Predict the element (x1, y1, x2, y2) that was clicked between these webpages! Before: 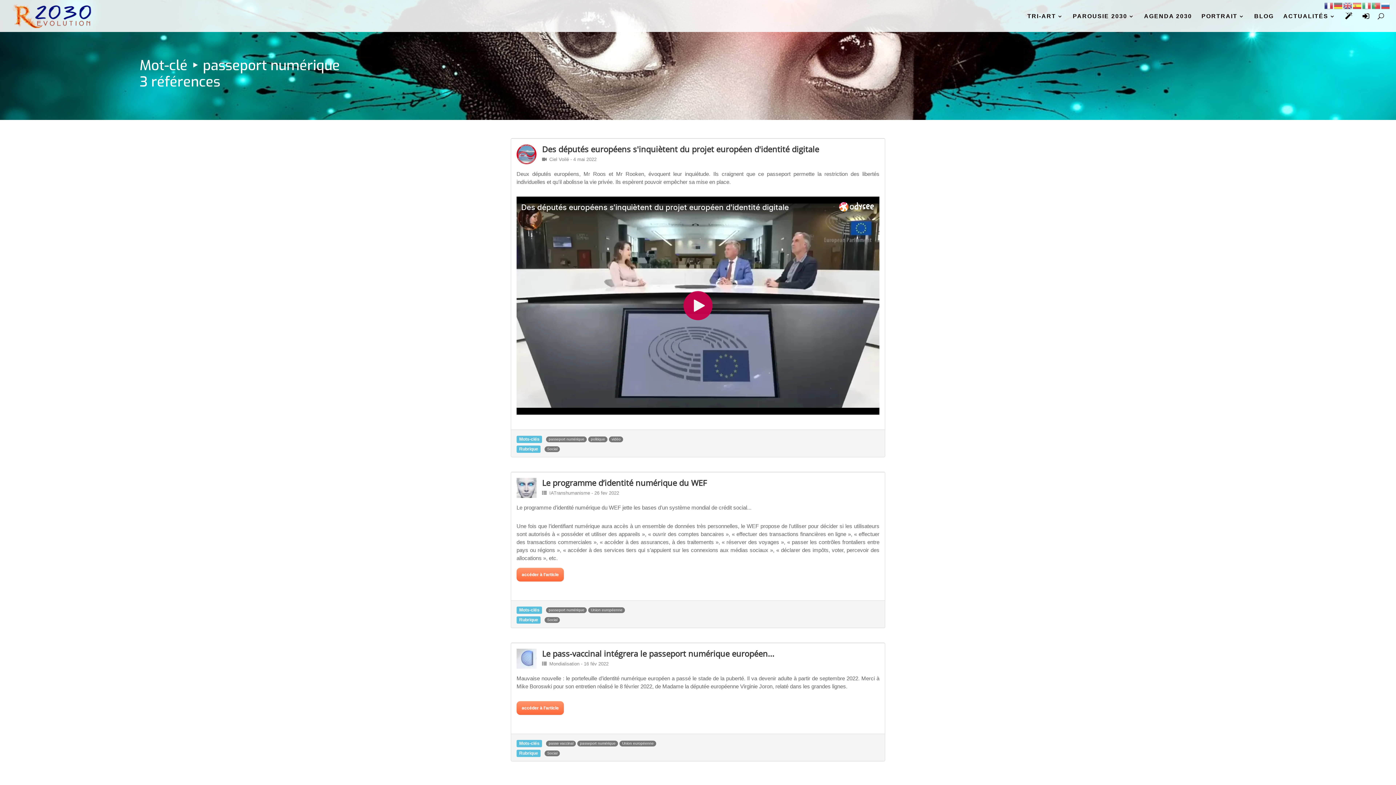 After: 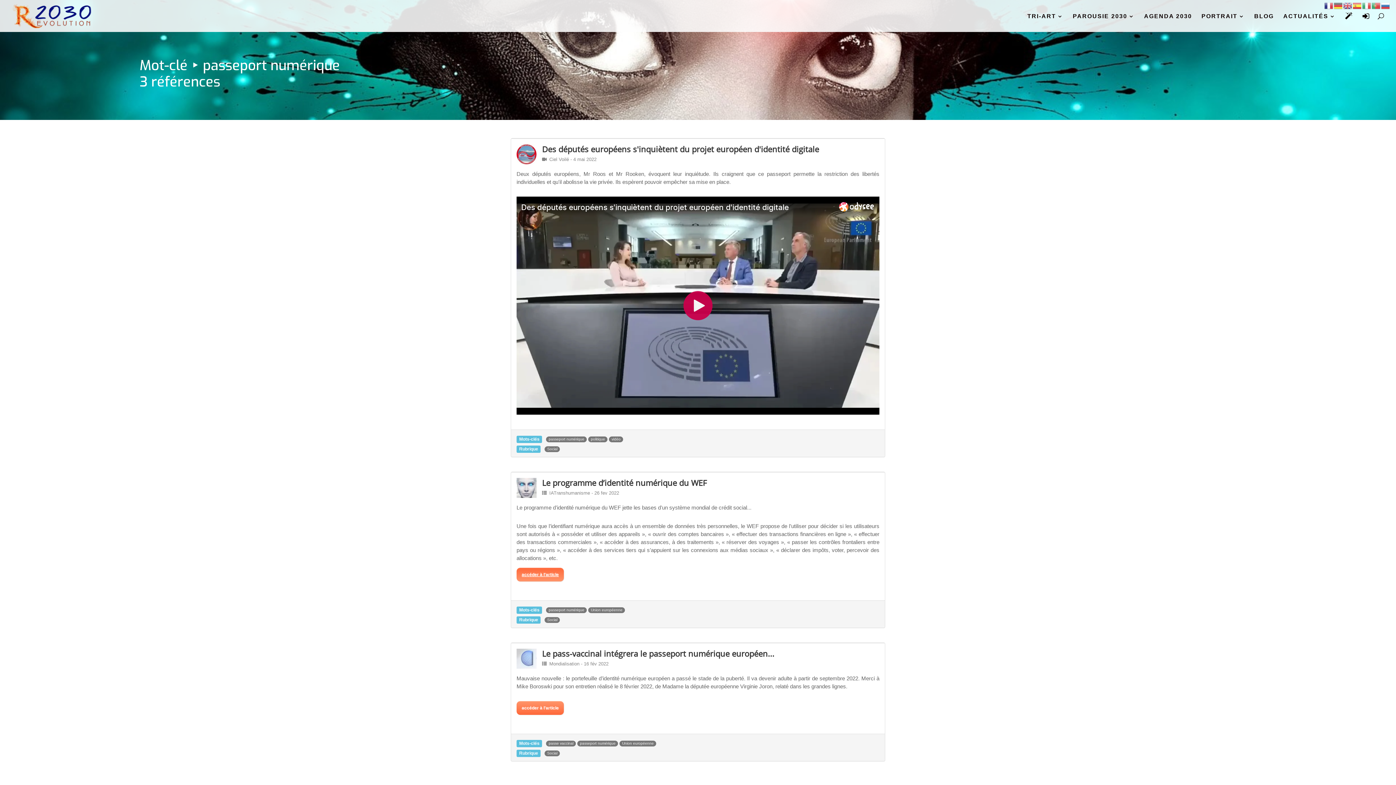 Action: label: accéder à l'article bbox: (516, 568, 564, 581)